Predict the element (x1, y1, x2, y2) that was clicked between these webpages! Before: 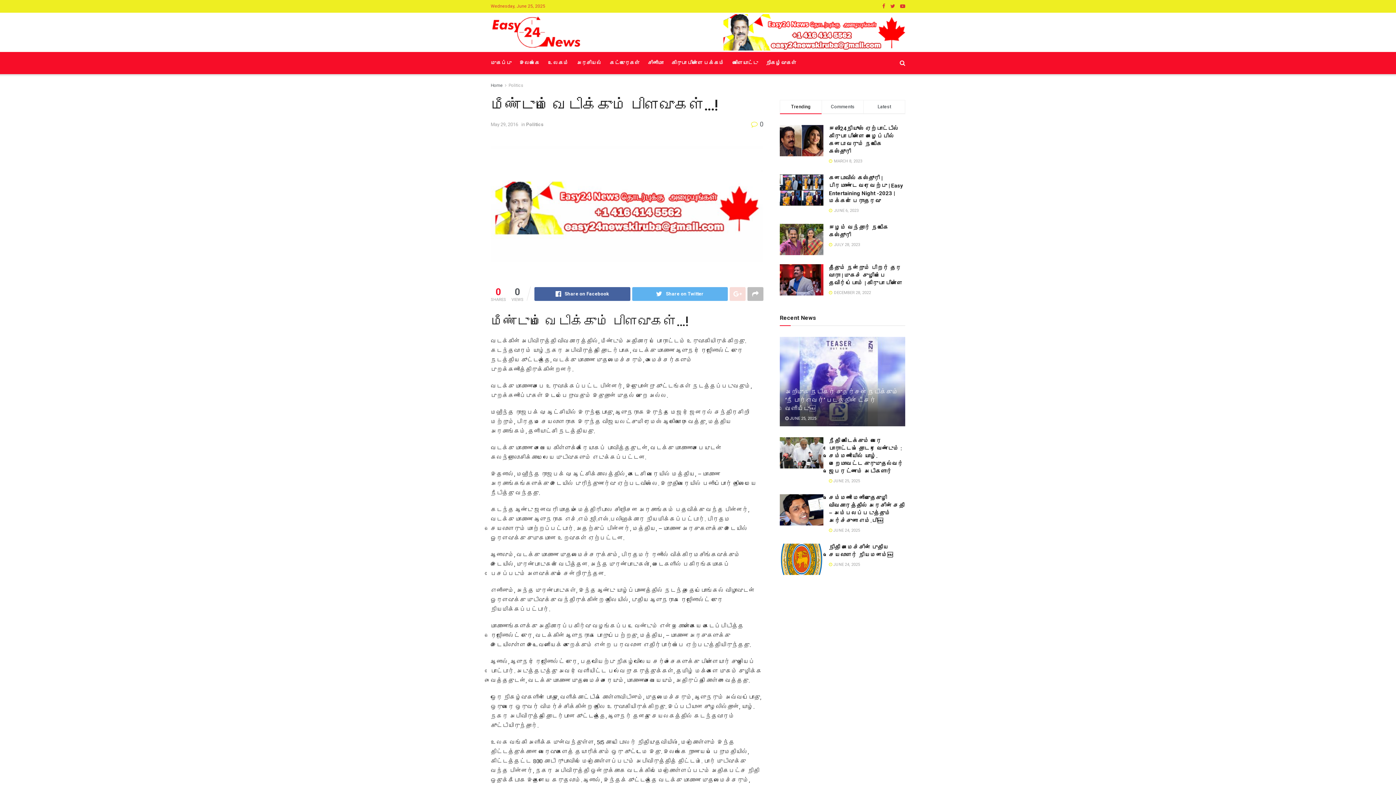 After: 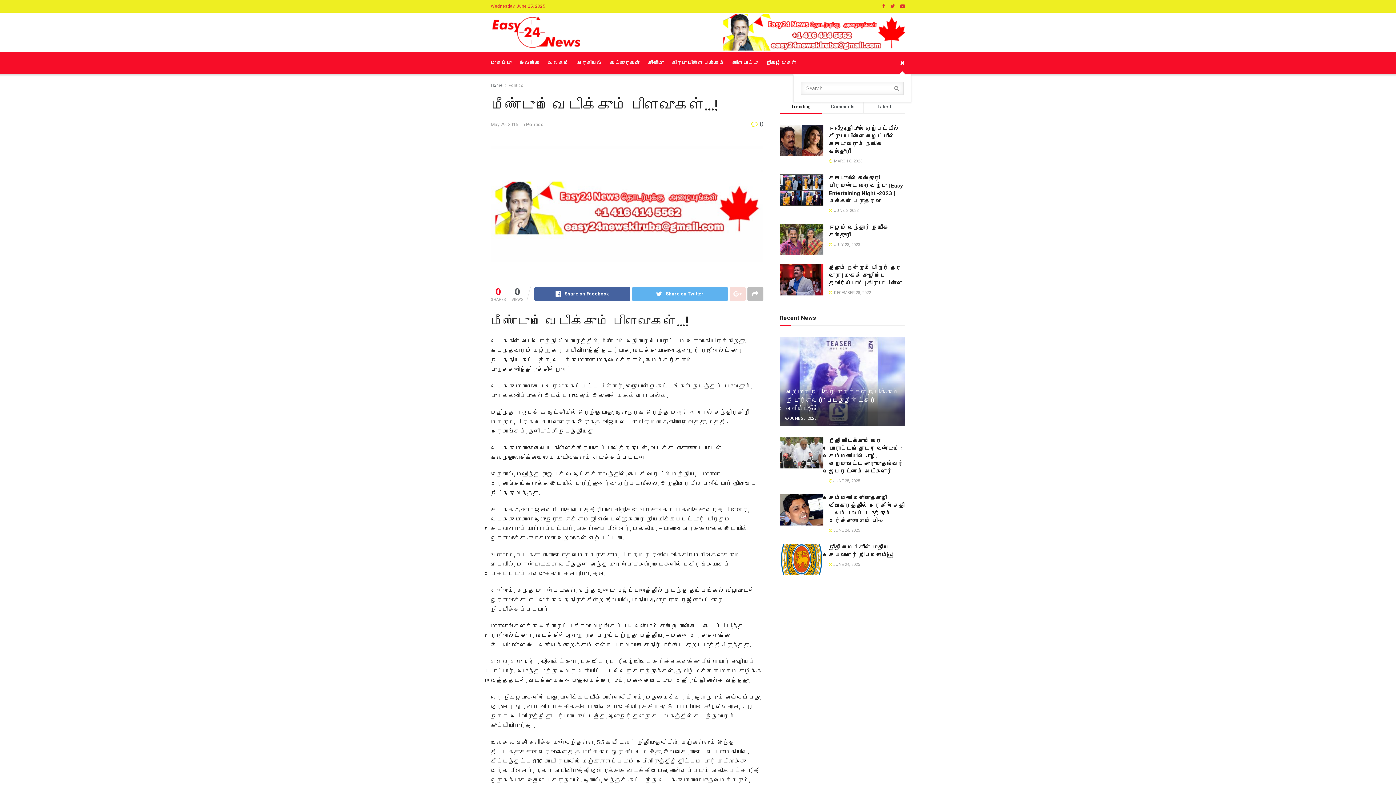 Action: bbox: (900, 52, 905, 74)